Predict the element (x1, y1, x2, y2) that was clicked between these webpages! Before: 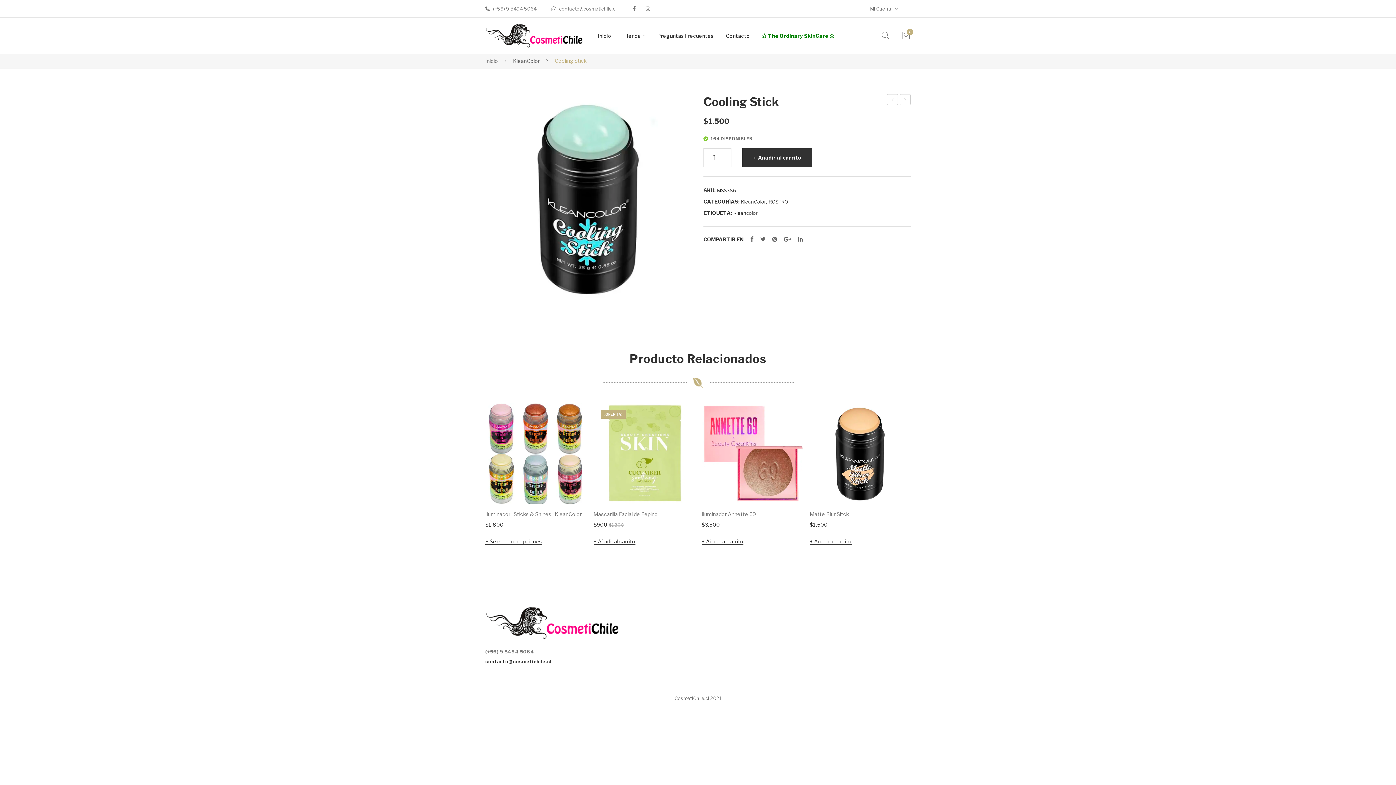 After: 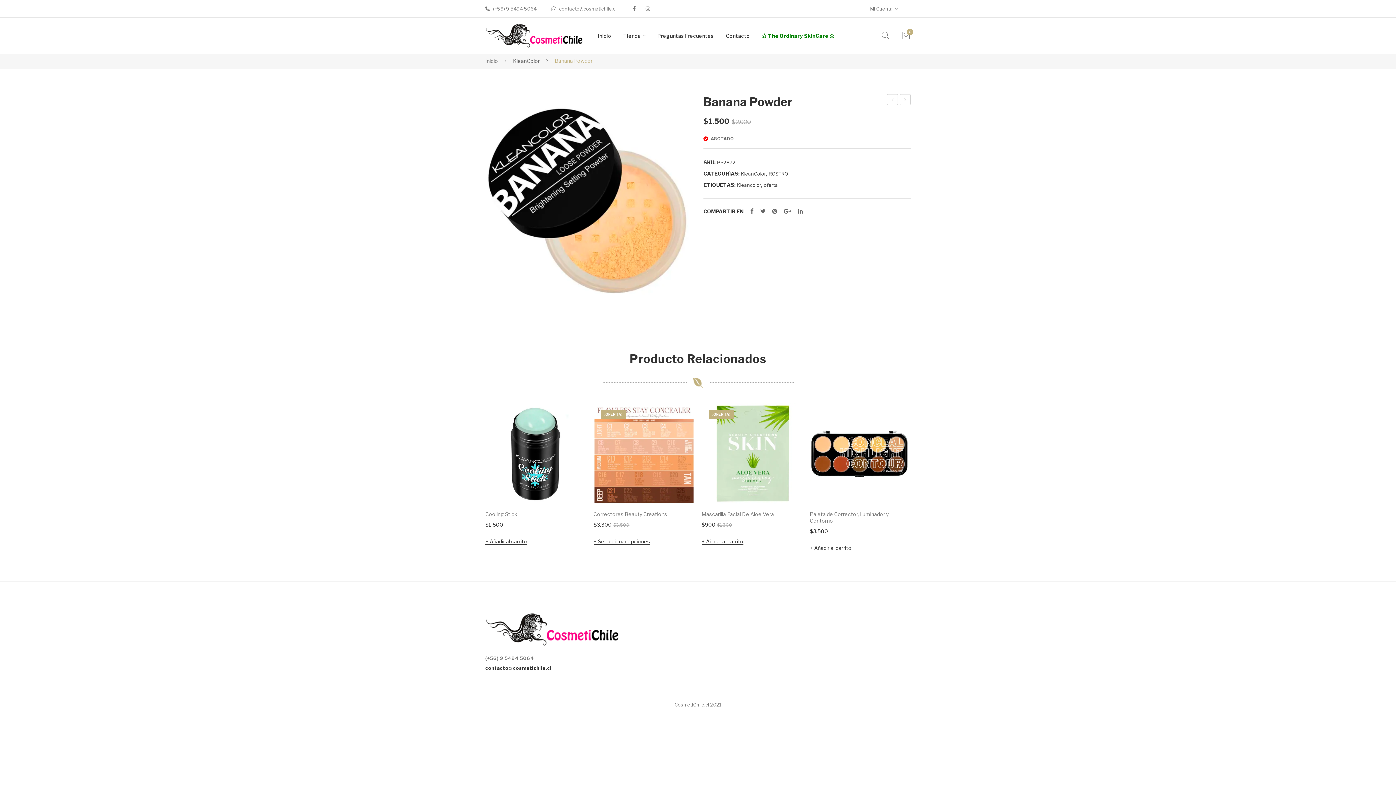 Action: bbox: (900, 94, 910, 105) label: Banana Powder